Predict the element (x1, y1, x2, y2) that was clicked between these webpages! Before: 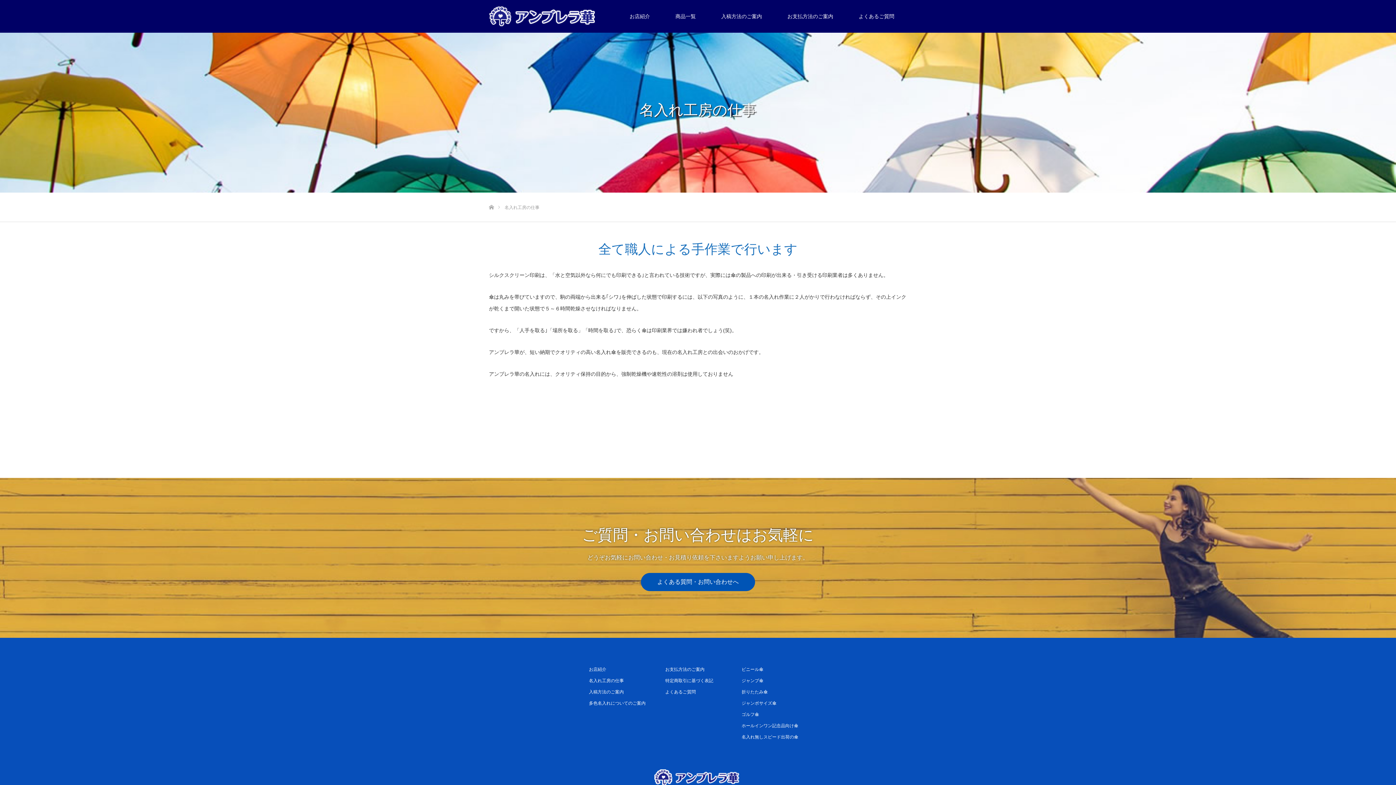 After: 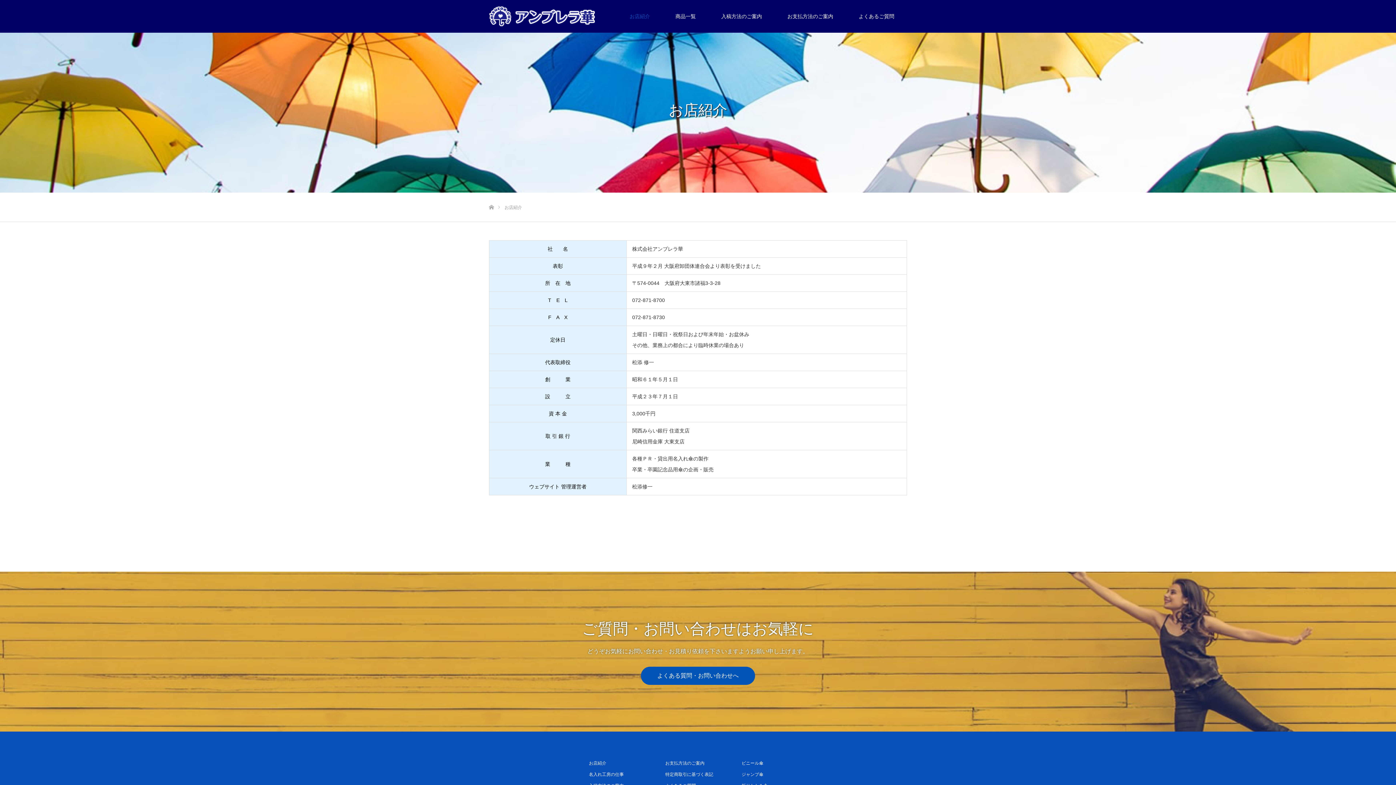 Action: bbox: (617, 0, 662, 32) label: お店紹介